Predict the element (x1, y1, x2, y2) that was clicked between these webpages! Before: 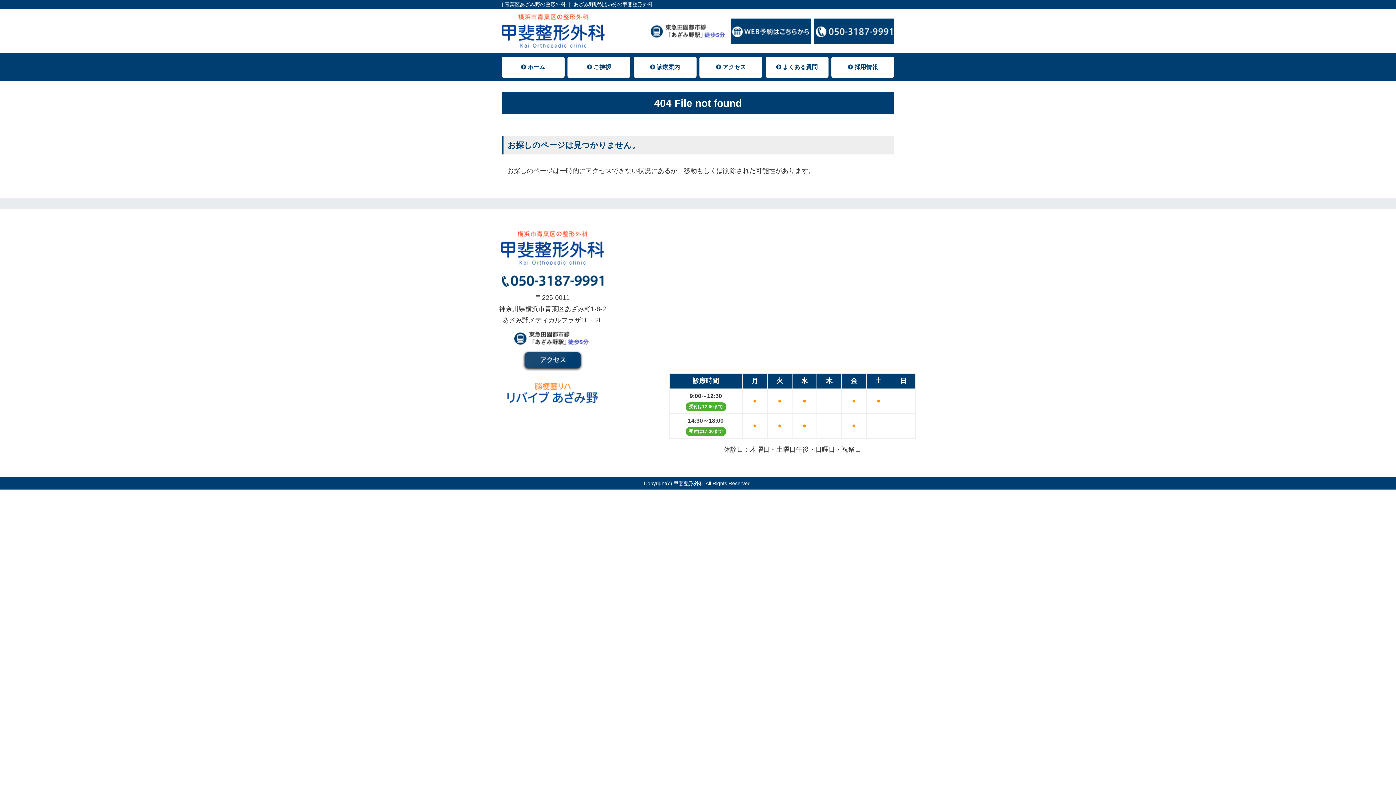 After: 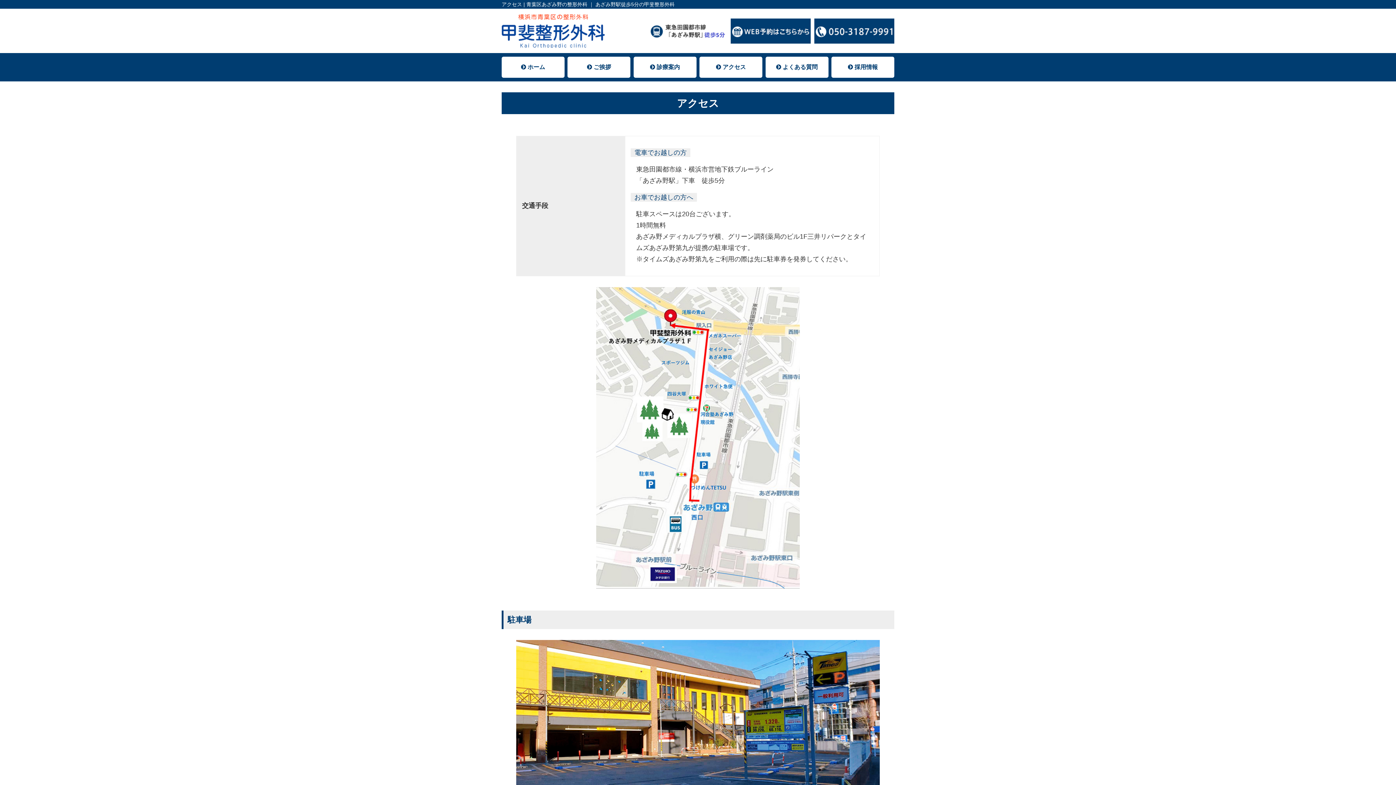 Action: label:  アクセス bbox: (699, 56, 762, 77)